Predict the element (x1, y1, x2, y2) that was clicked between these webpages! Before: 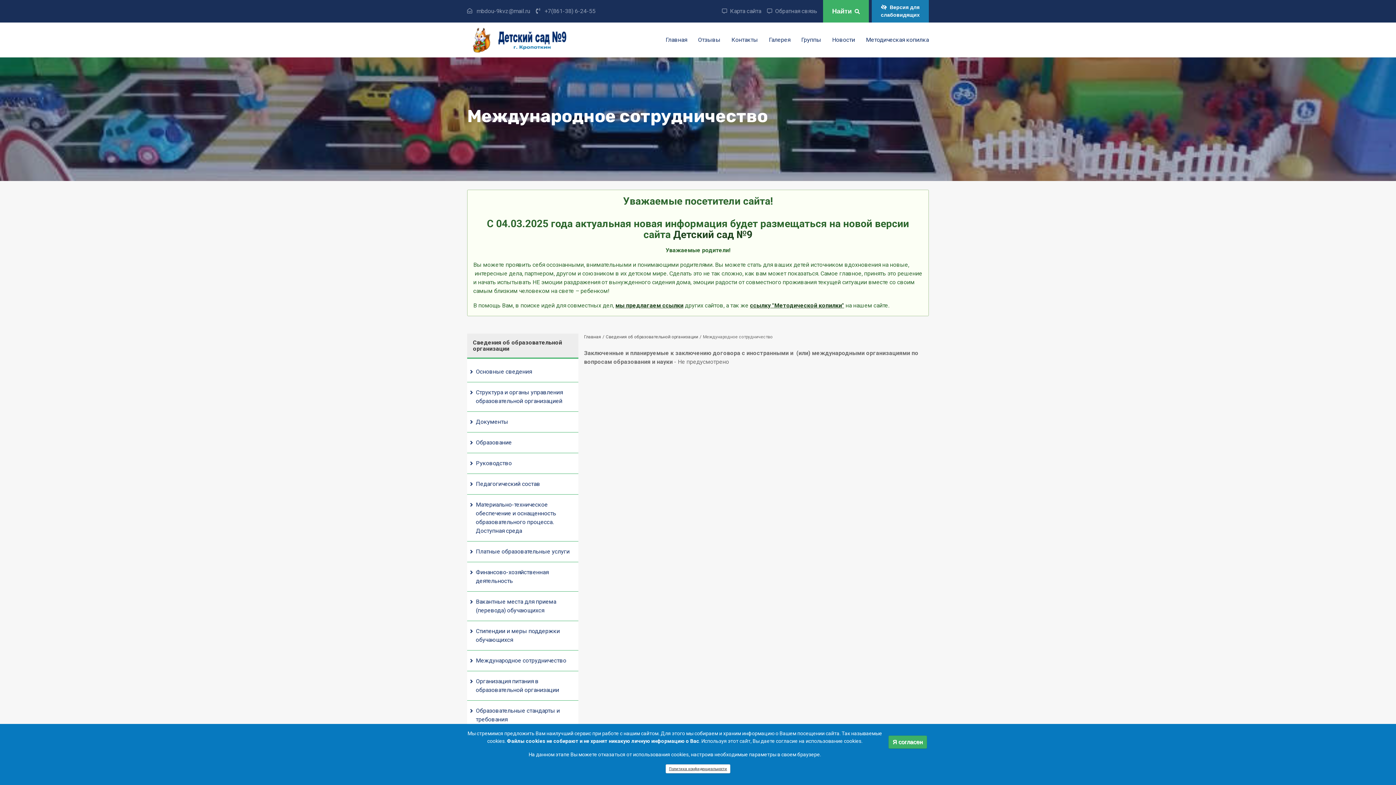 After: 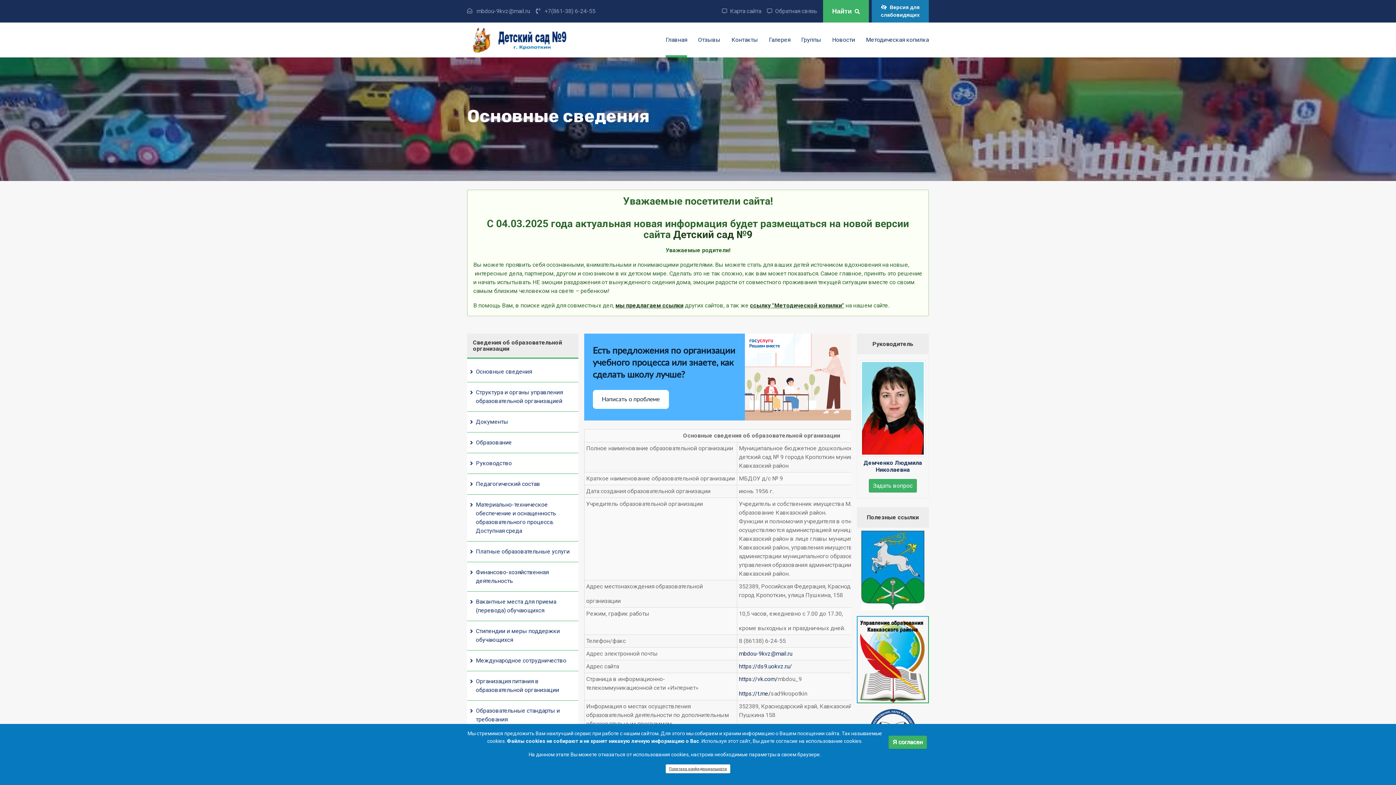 Action: bbox: (665, 37, 687, 57) label: Главная